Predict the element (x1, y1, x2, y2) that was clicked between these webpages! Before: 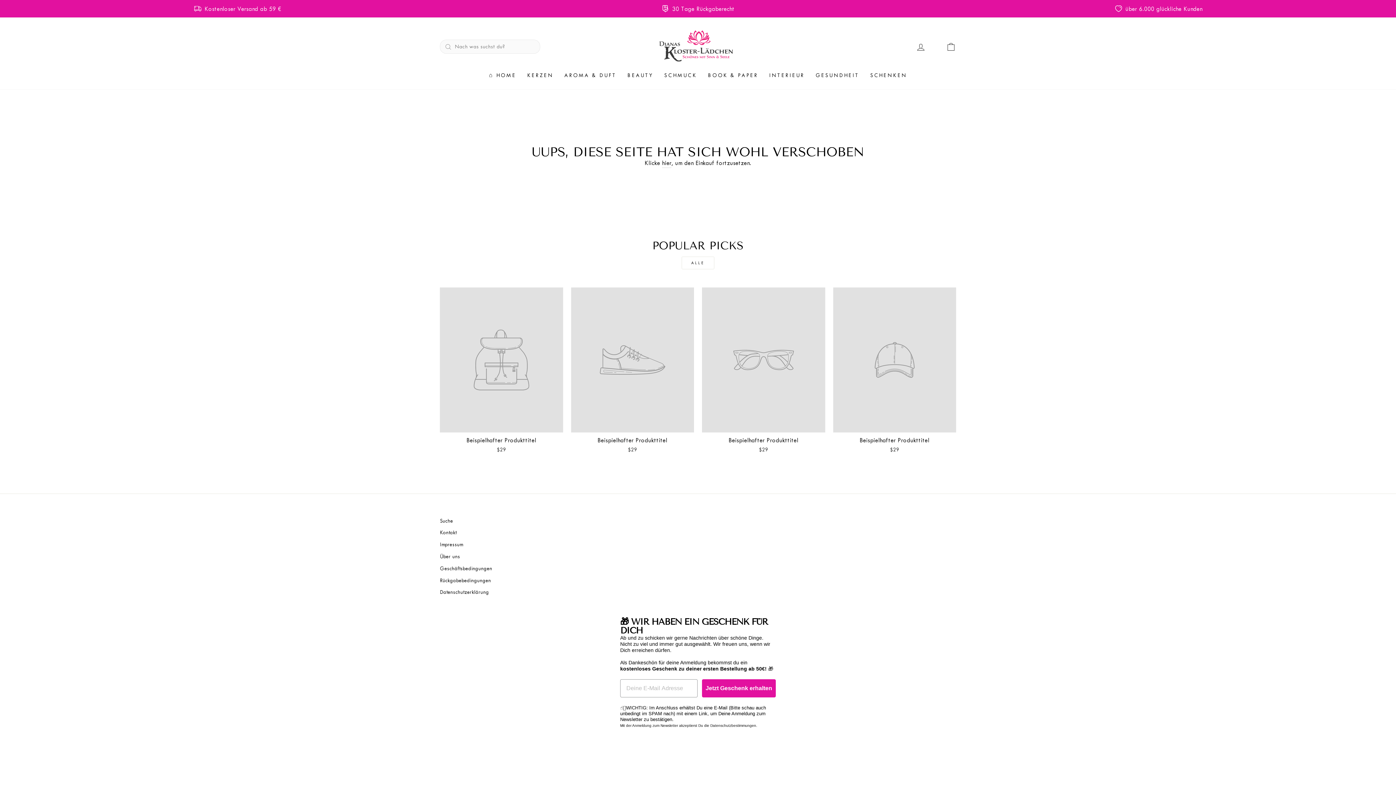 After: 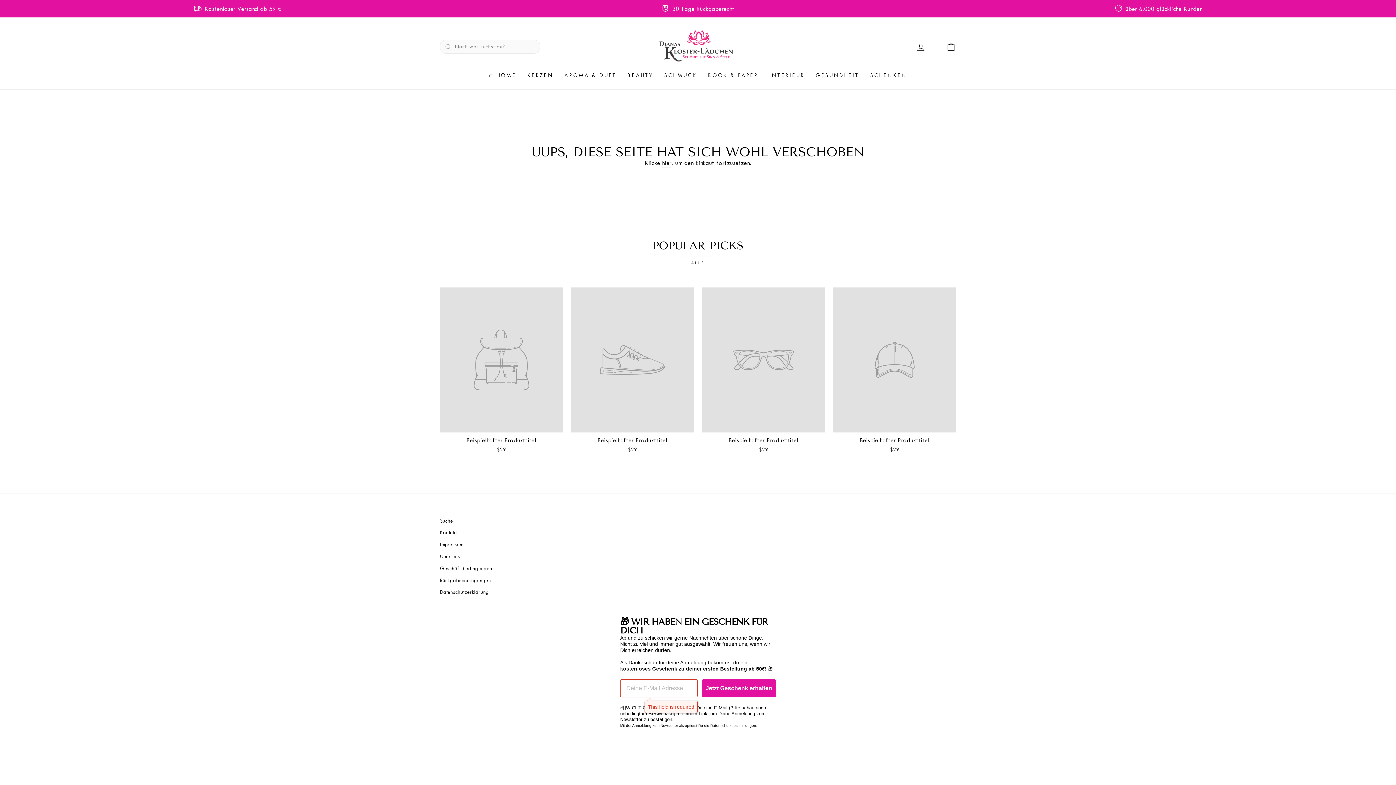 Action: bbox: (702, 679, 776, 697) label: Jetzt Geschenk erhalten